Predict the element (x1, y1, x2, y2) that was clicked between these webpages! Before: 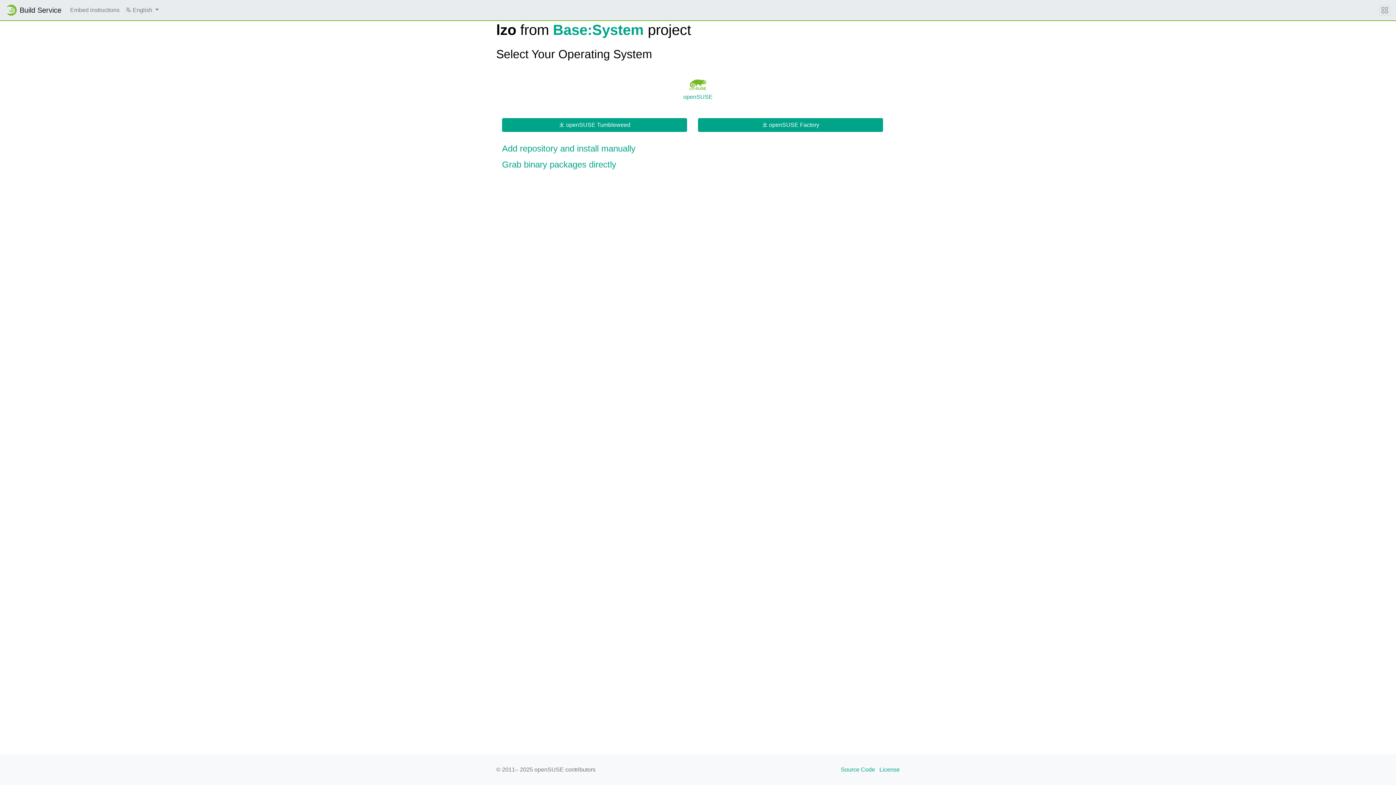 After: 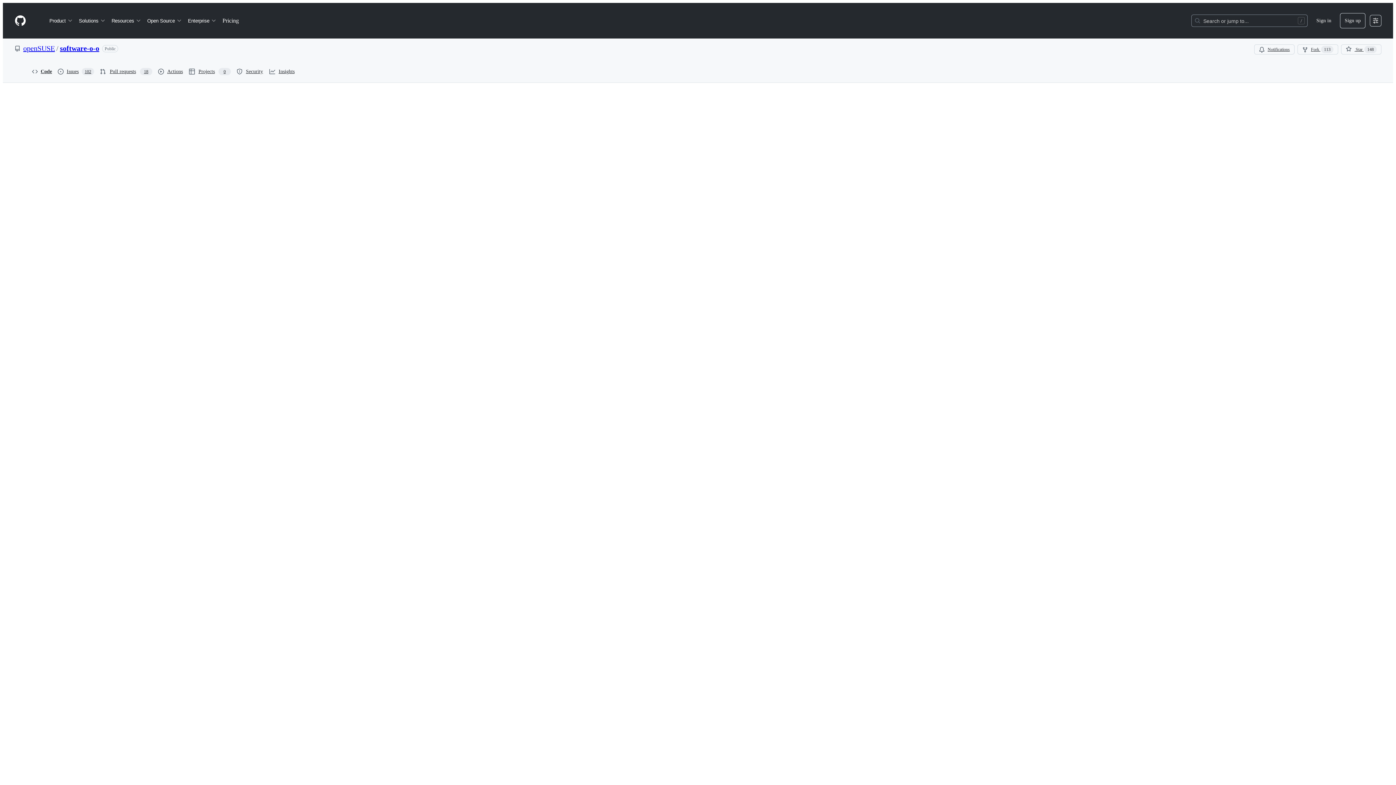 Action: bbox: (879, 765, 900, 774) label: License